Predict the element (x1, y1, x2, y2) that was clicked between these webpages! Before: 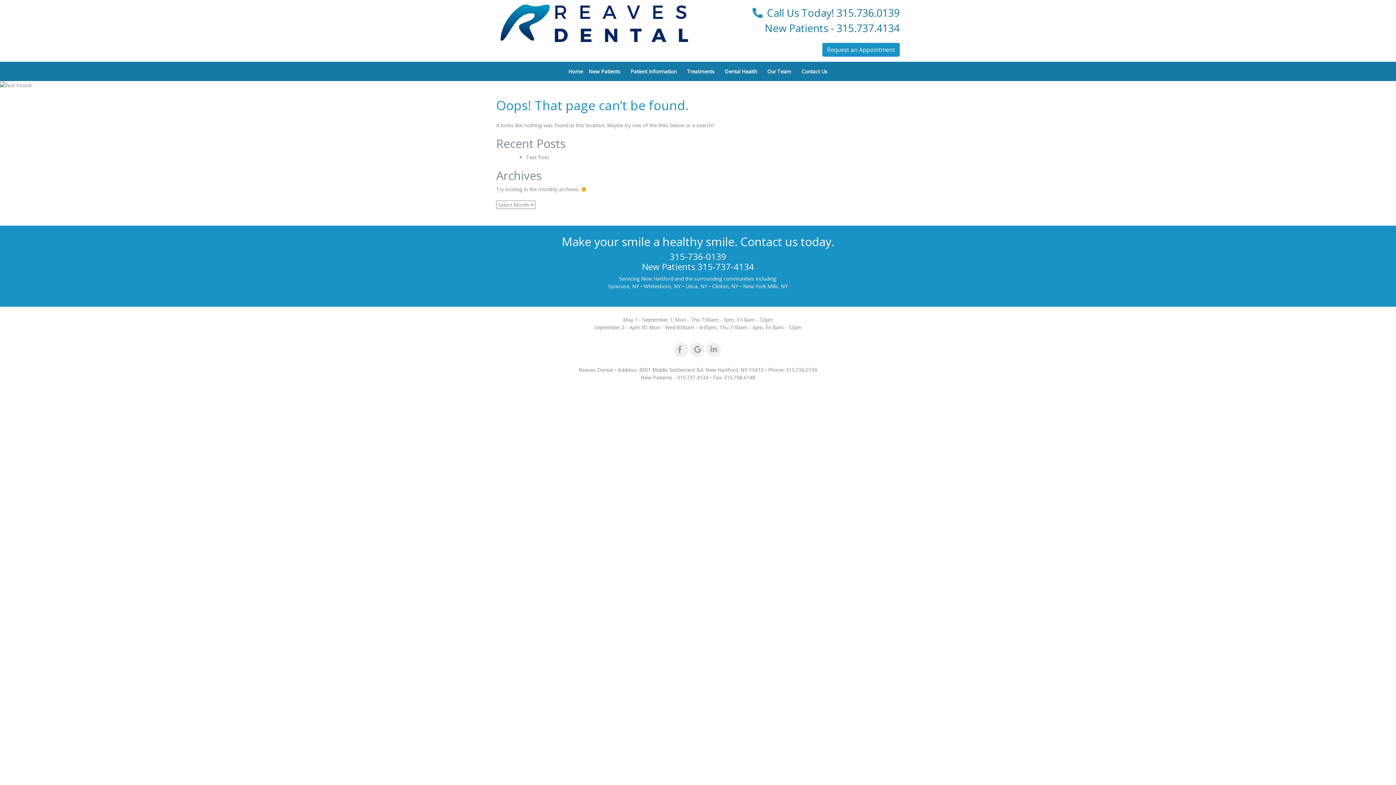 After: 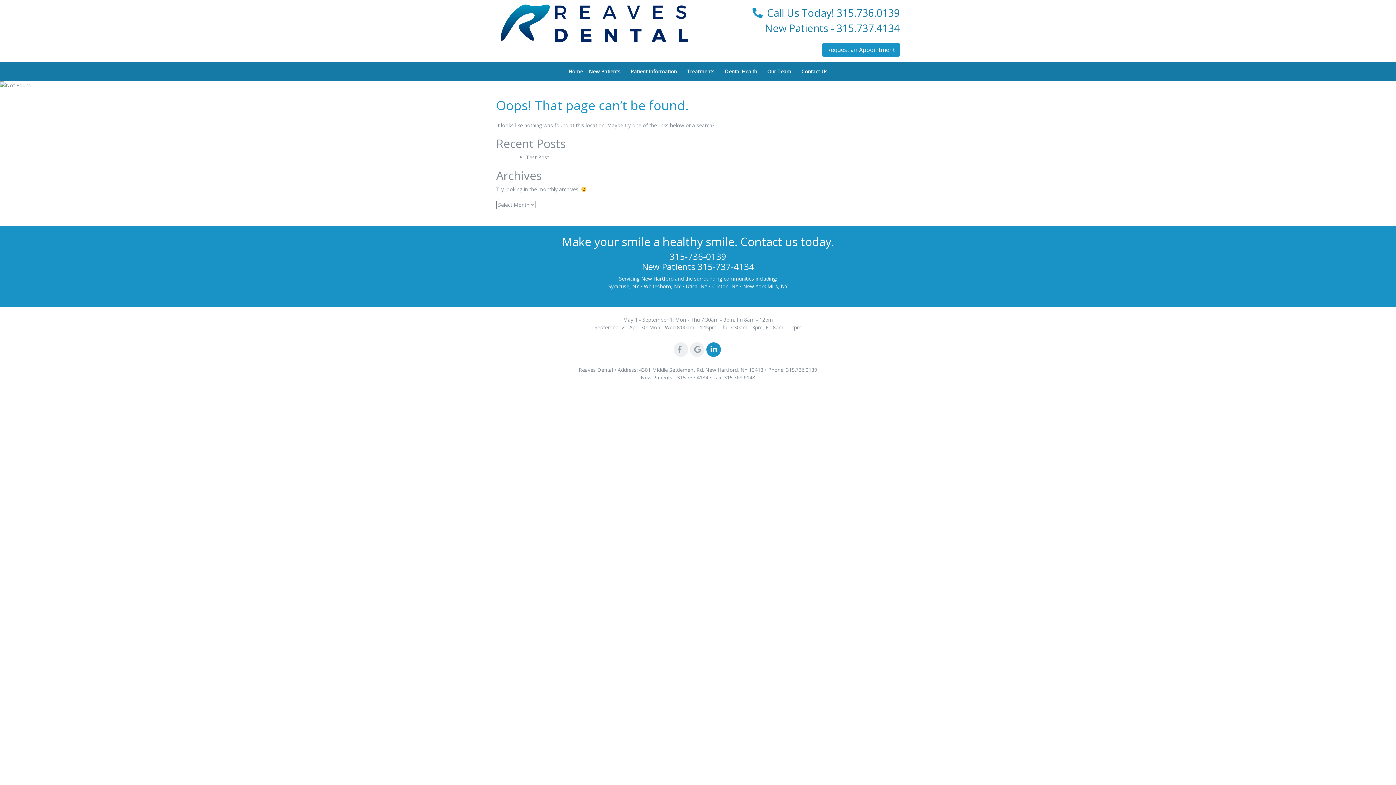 Action: bbox: (706, 342, 720, 357)